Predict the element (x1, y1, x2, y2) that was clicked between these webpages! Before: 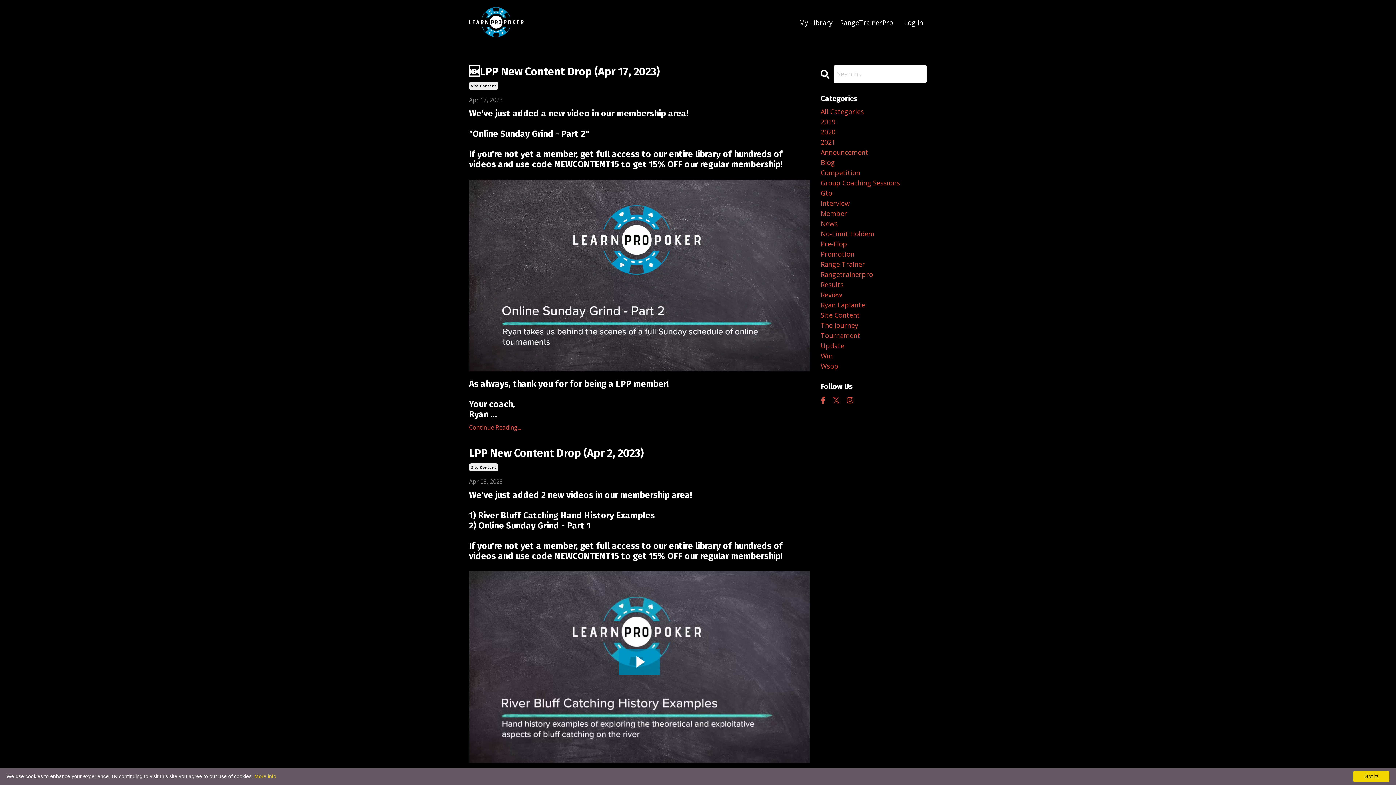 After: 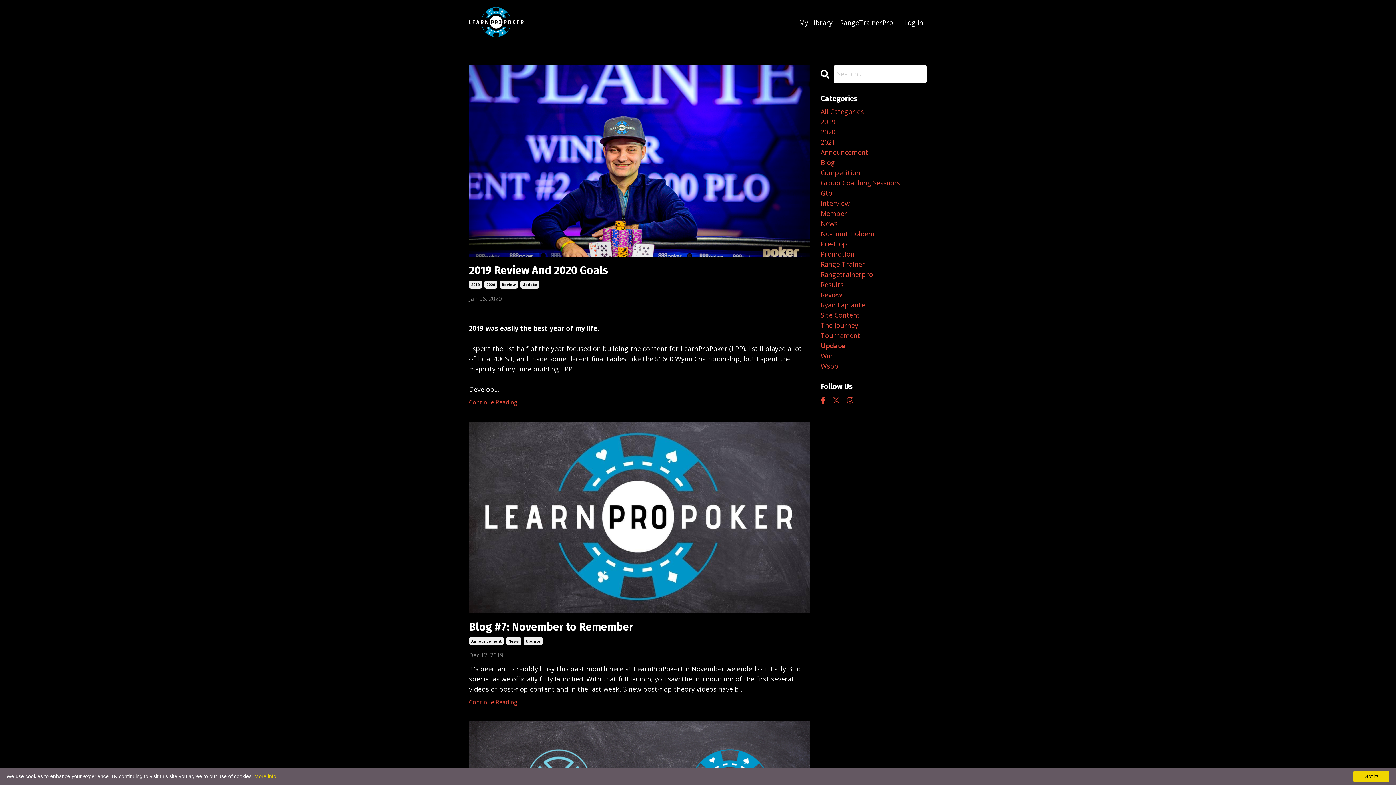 Action: label: Update bbox: (820, 340, 927, 350)